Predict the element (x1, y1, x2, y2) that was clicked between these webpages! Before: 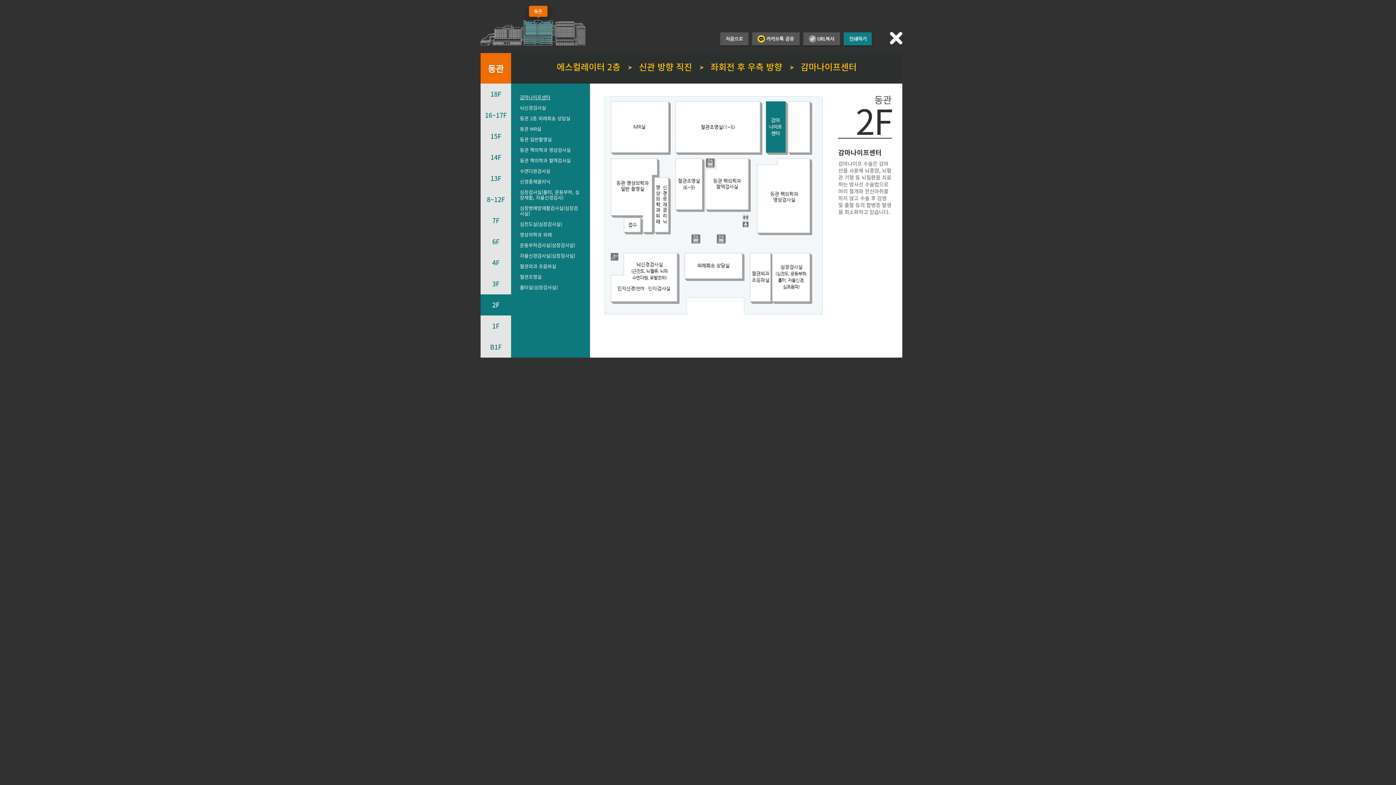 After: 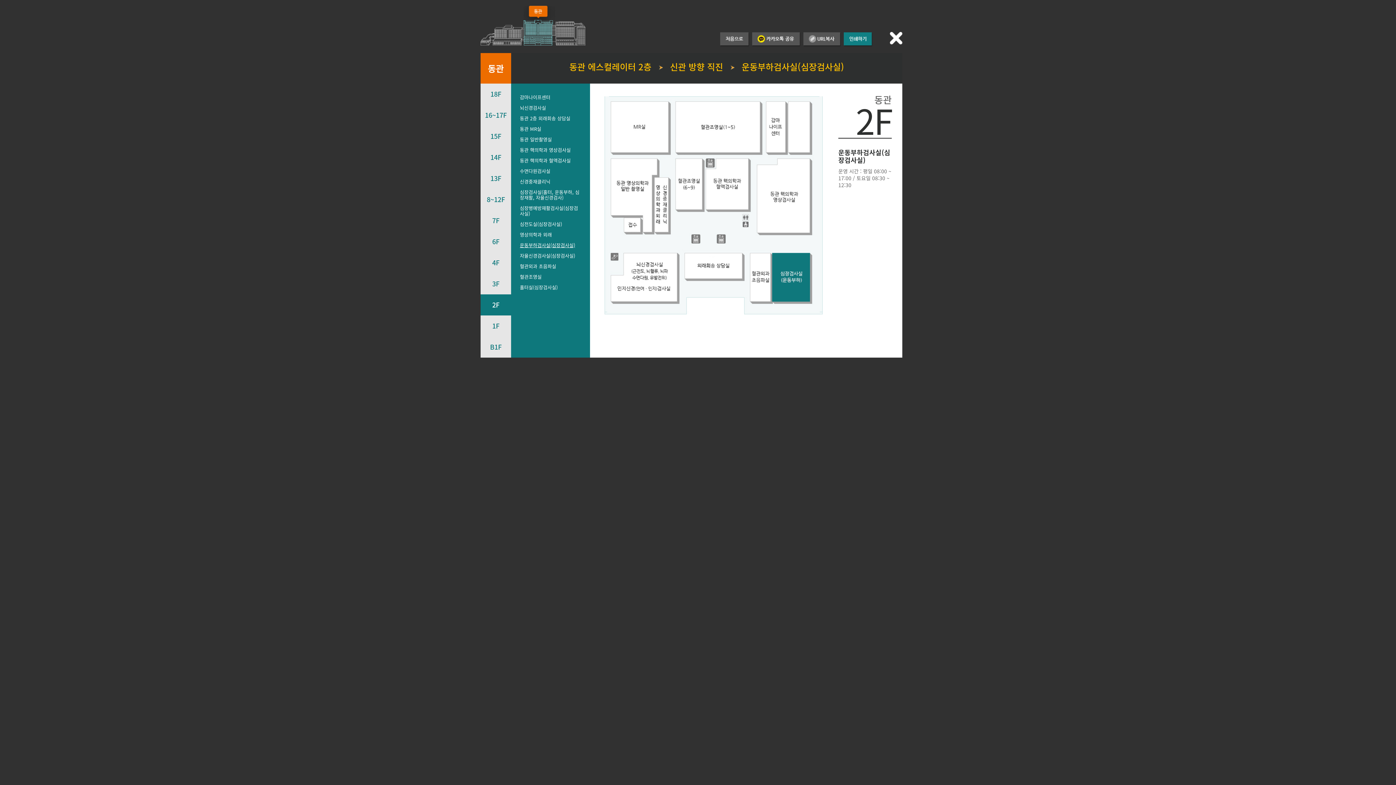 Action: bbox: (520, 242, 581, 248) label: 운동부하검사실(심장검사실)